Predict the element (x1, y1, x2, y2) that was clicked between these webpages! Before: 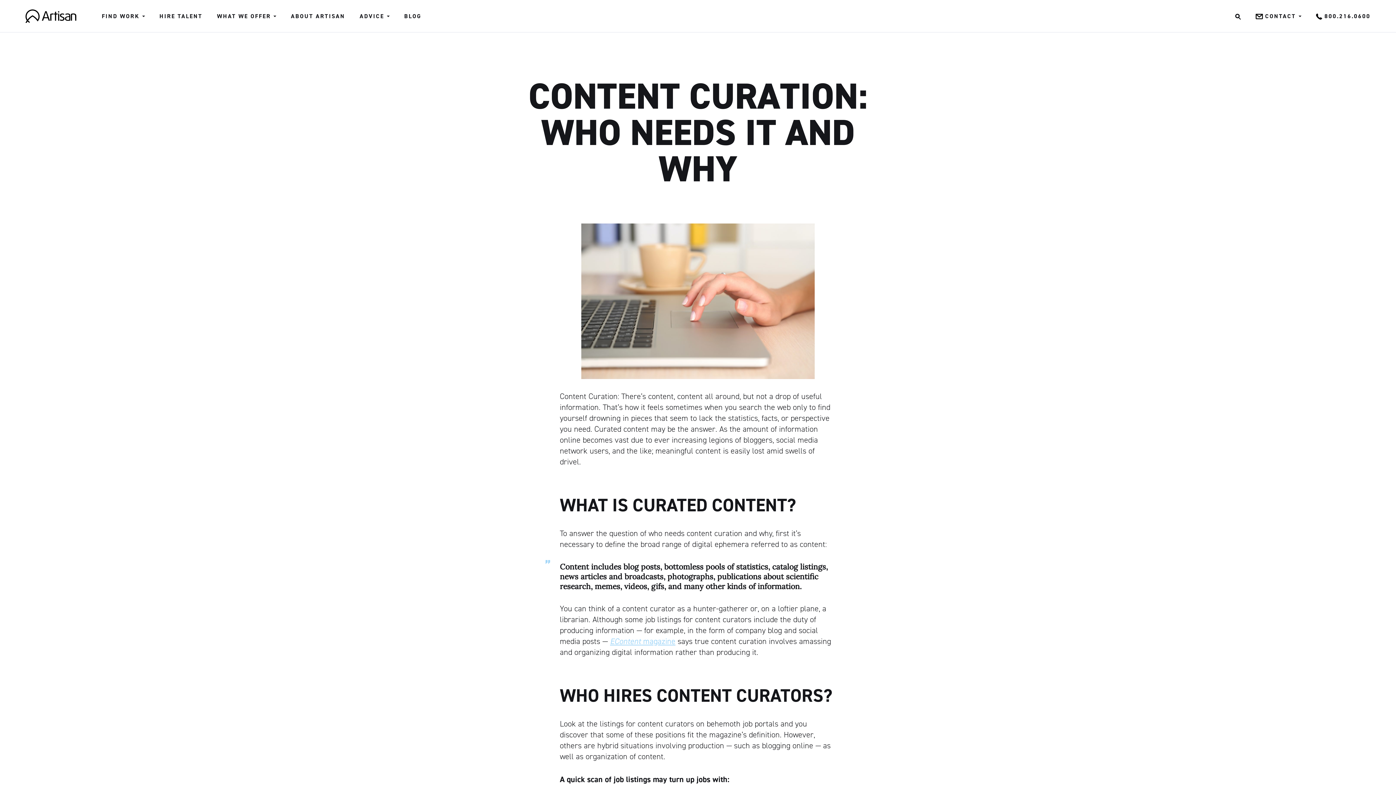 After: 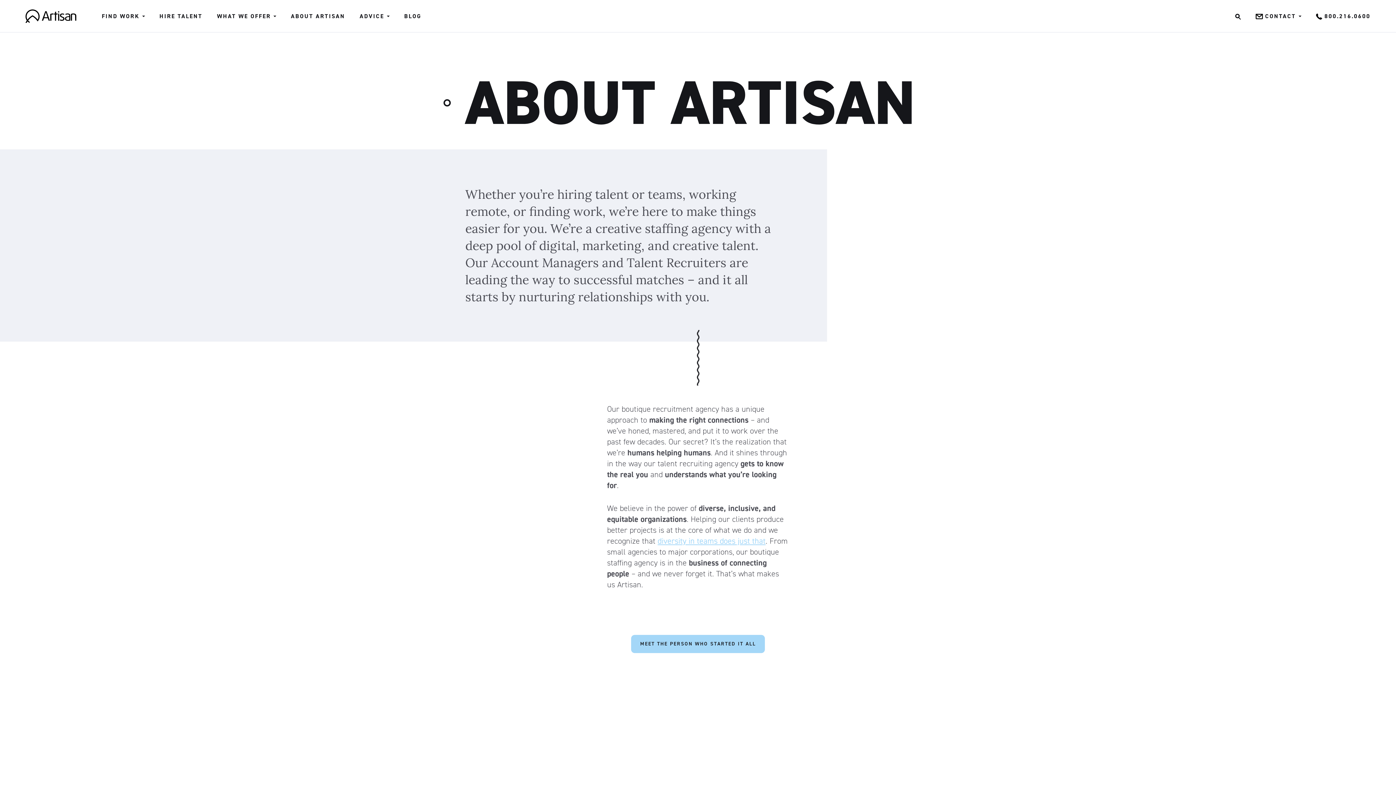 Action: bbox: (290, 0, 345, 32) label: ABOUT ARTISAN